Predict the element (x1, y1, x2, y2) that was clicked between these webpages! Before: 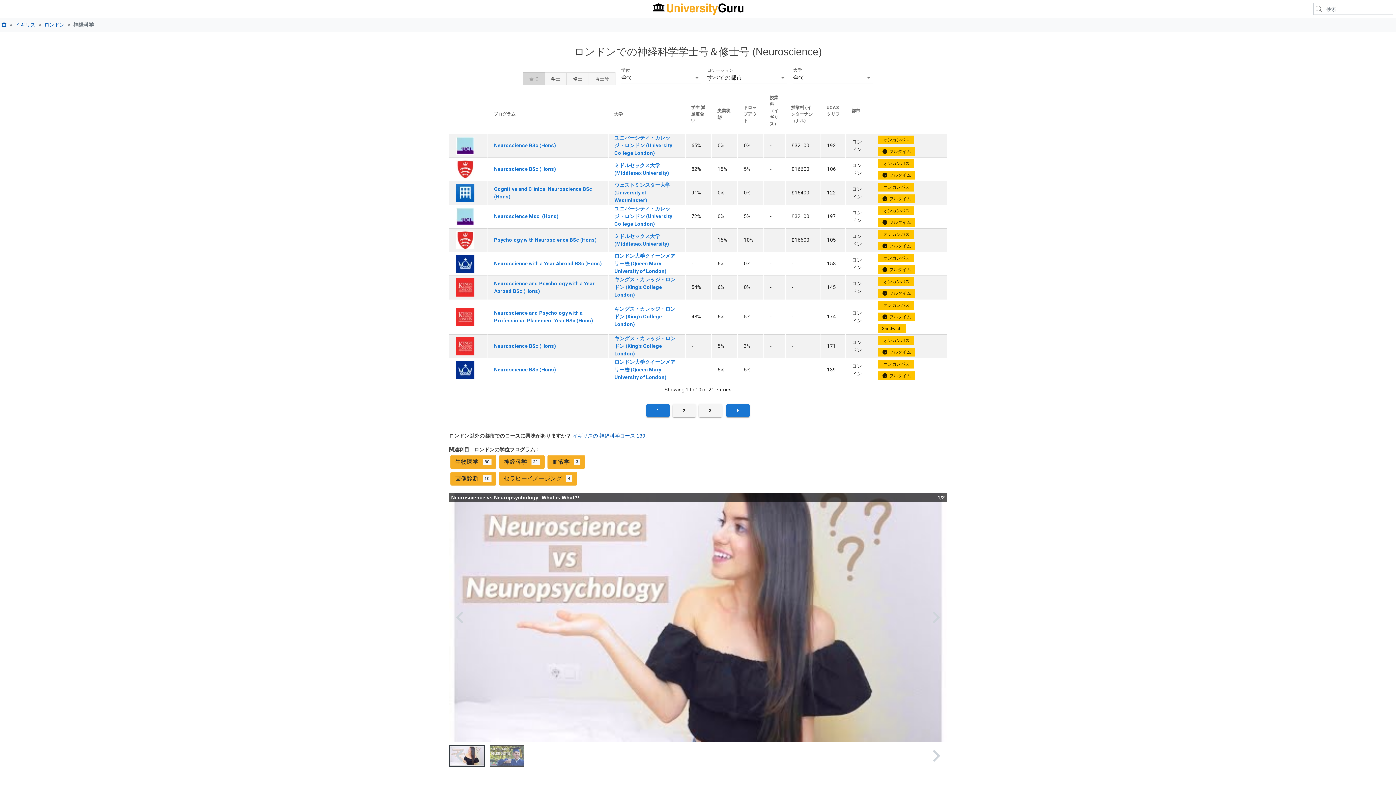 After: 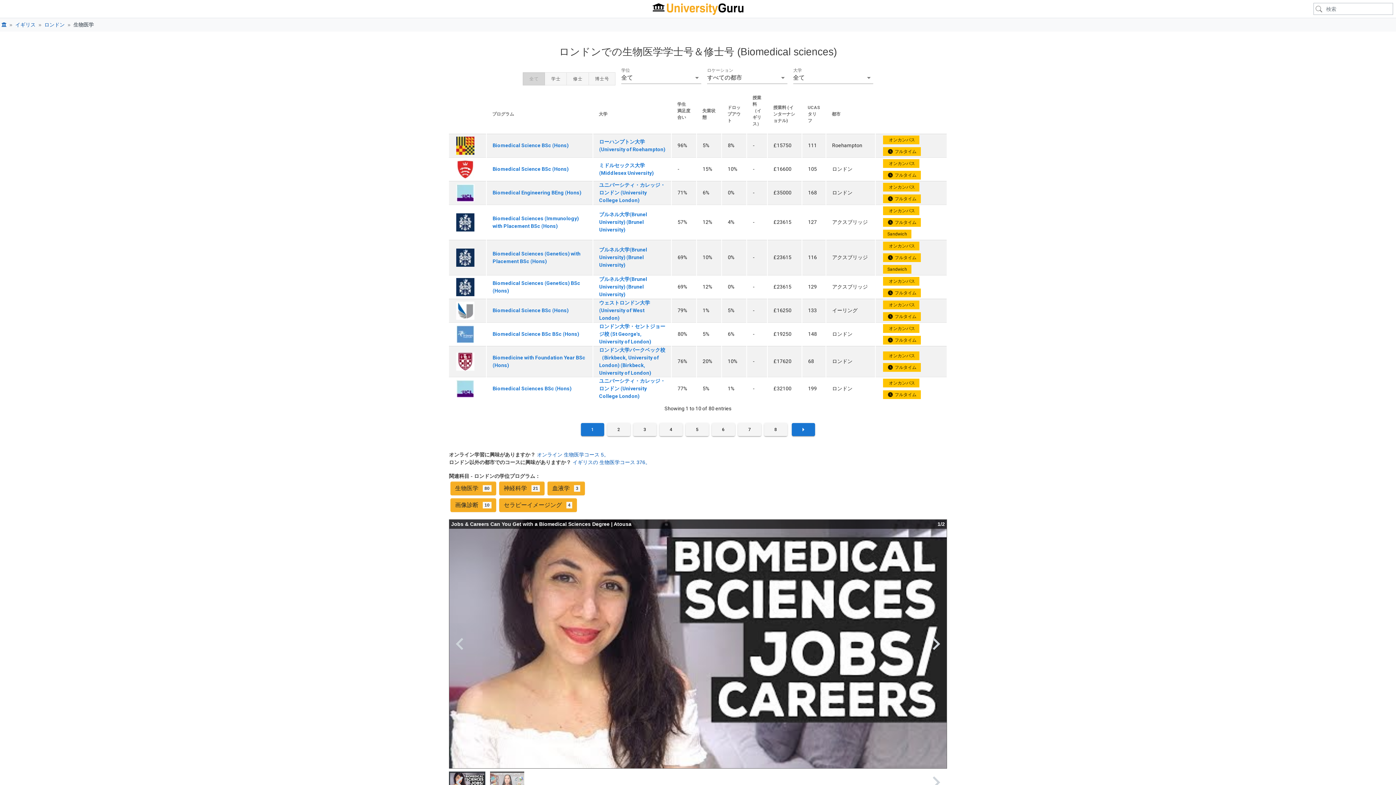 Action: bbox: (450, 455, 496, 469) label: 生物医学   80